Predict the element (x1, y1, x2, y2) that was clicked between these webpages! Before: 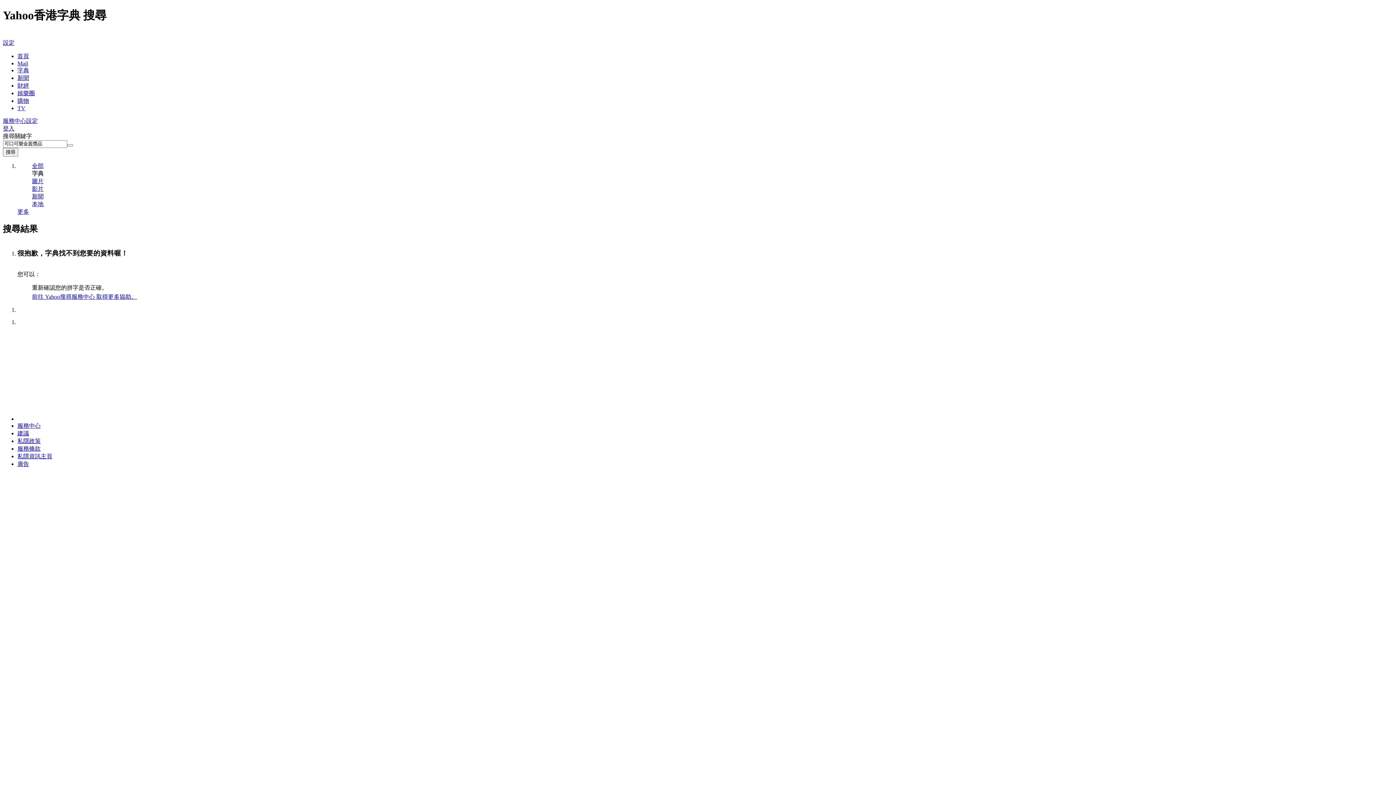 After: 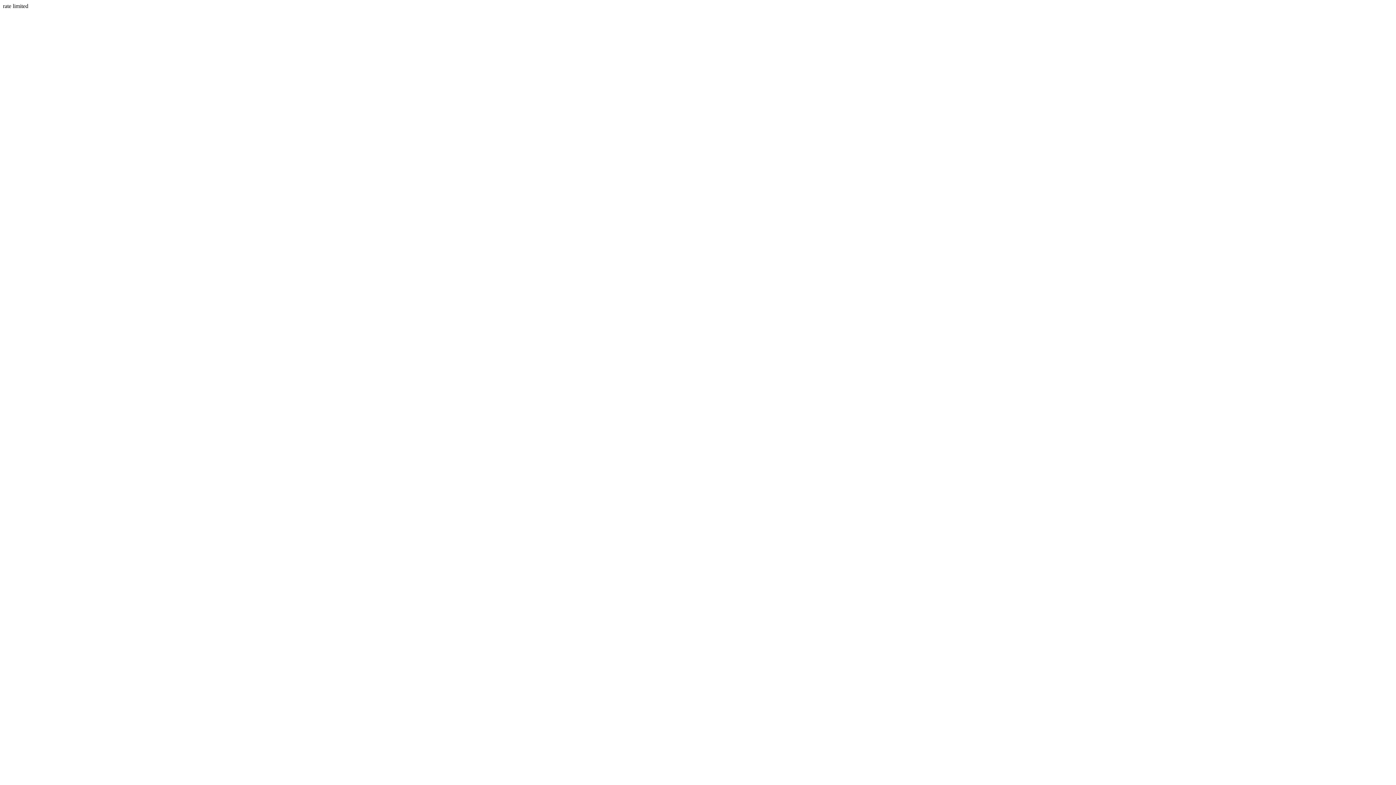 Action: label: 登入 bbox: (2, 125, 1393, 132)